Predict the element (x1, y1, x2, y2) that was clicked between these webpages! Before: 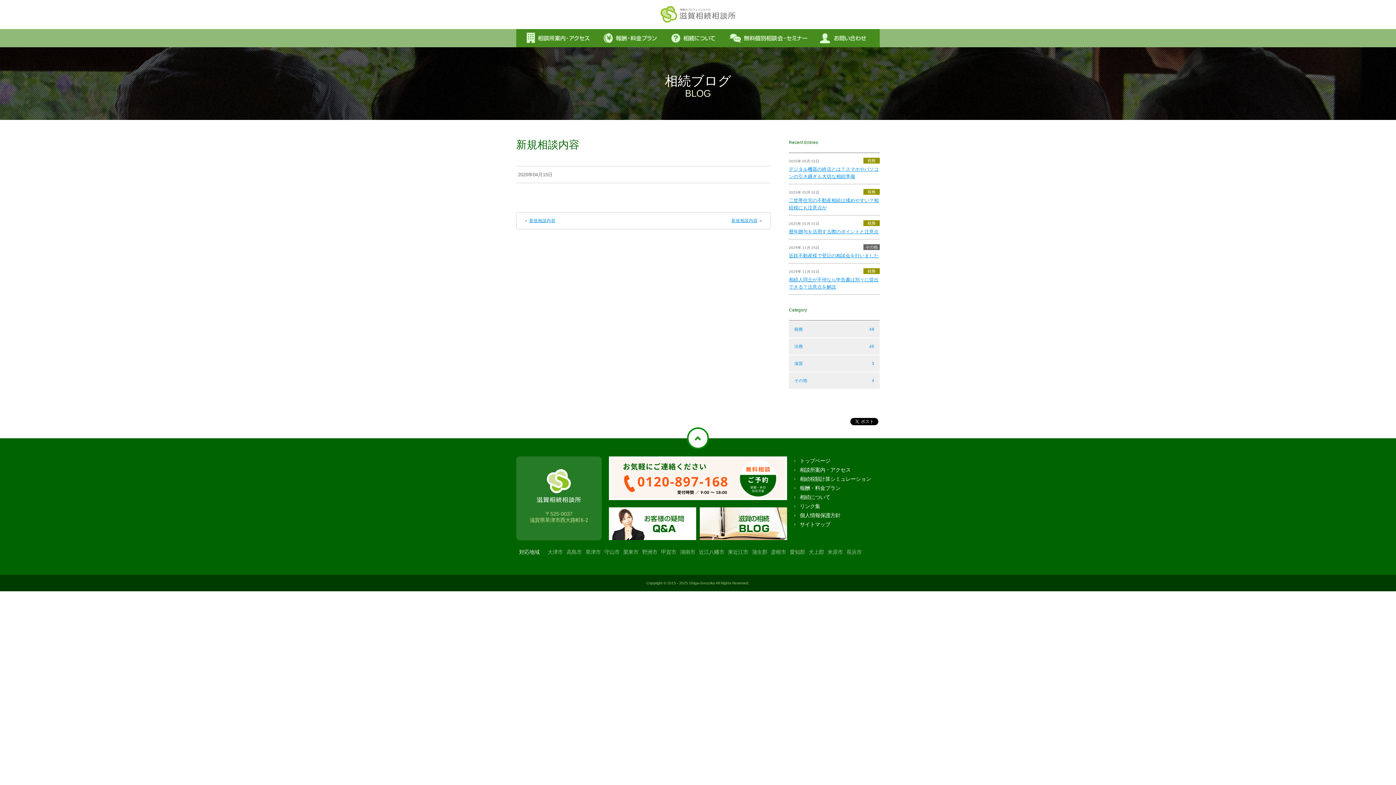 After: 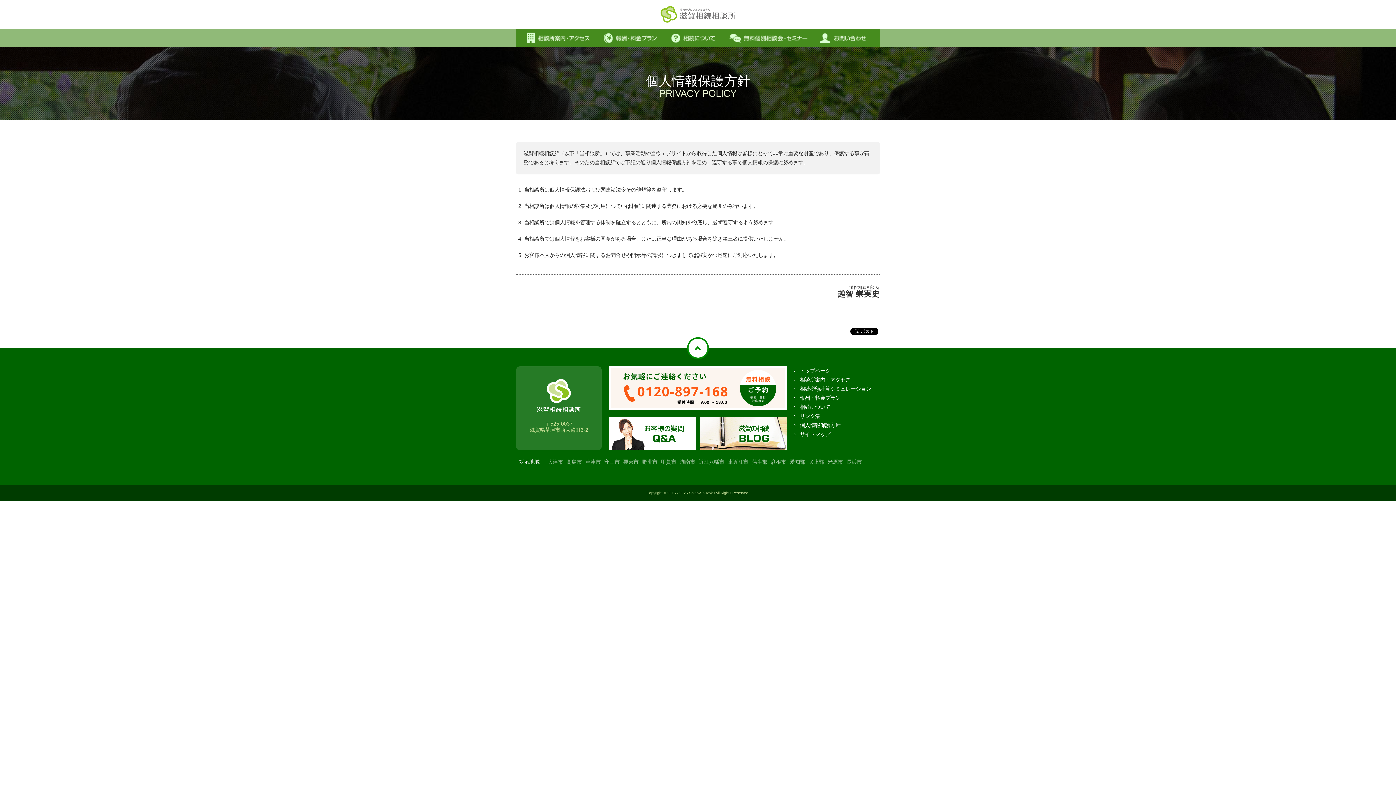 Action: bbox: (800, 512, 840, 518) label: 個人情報保護方針